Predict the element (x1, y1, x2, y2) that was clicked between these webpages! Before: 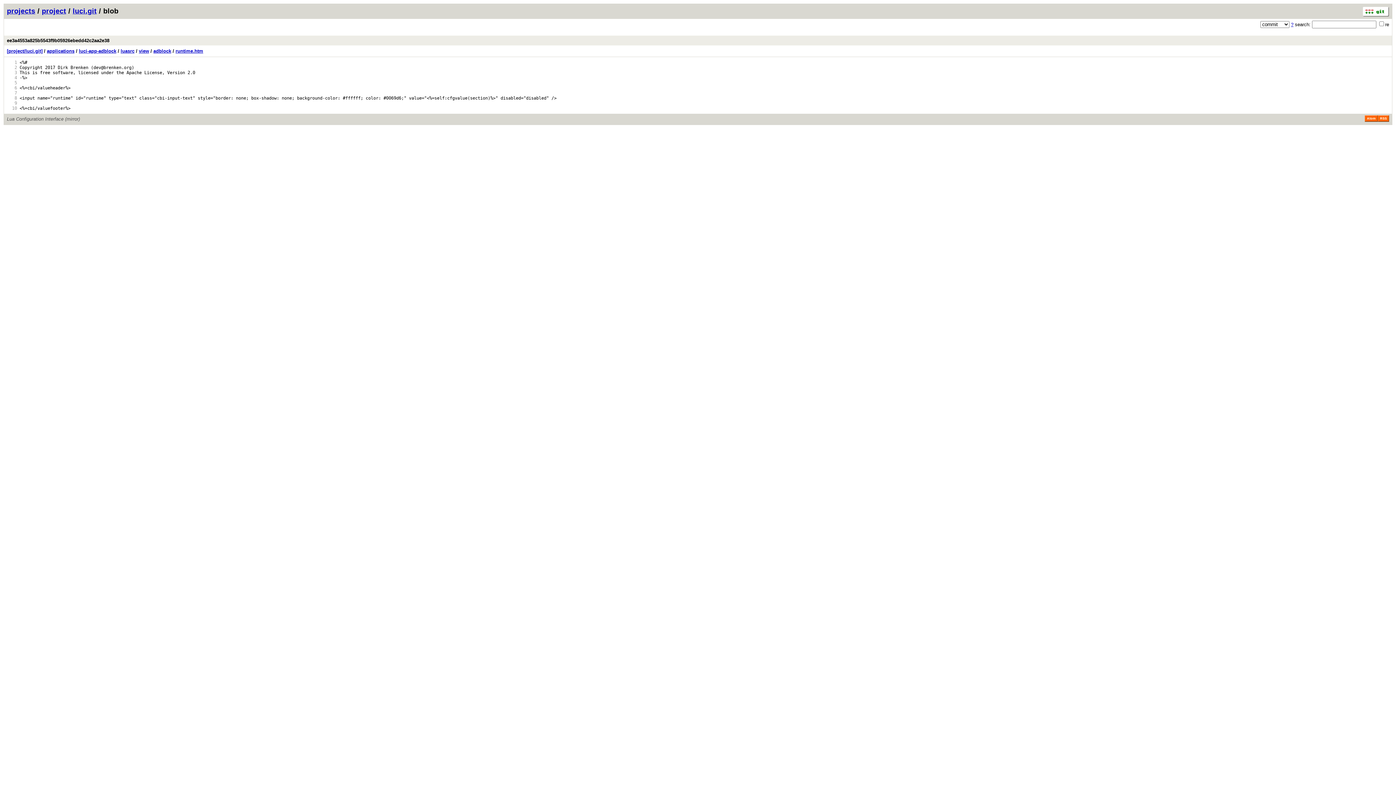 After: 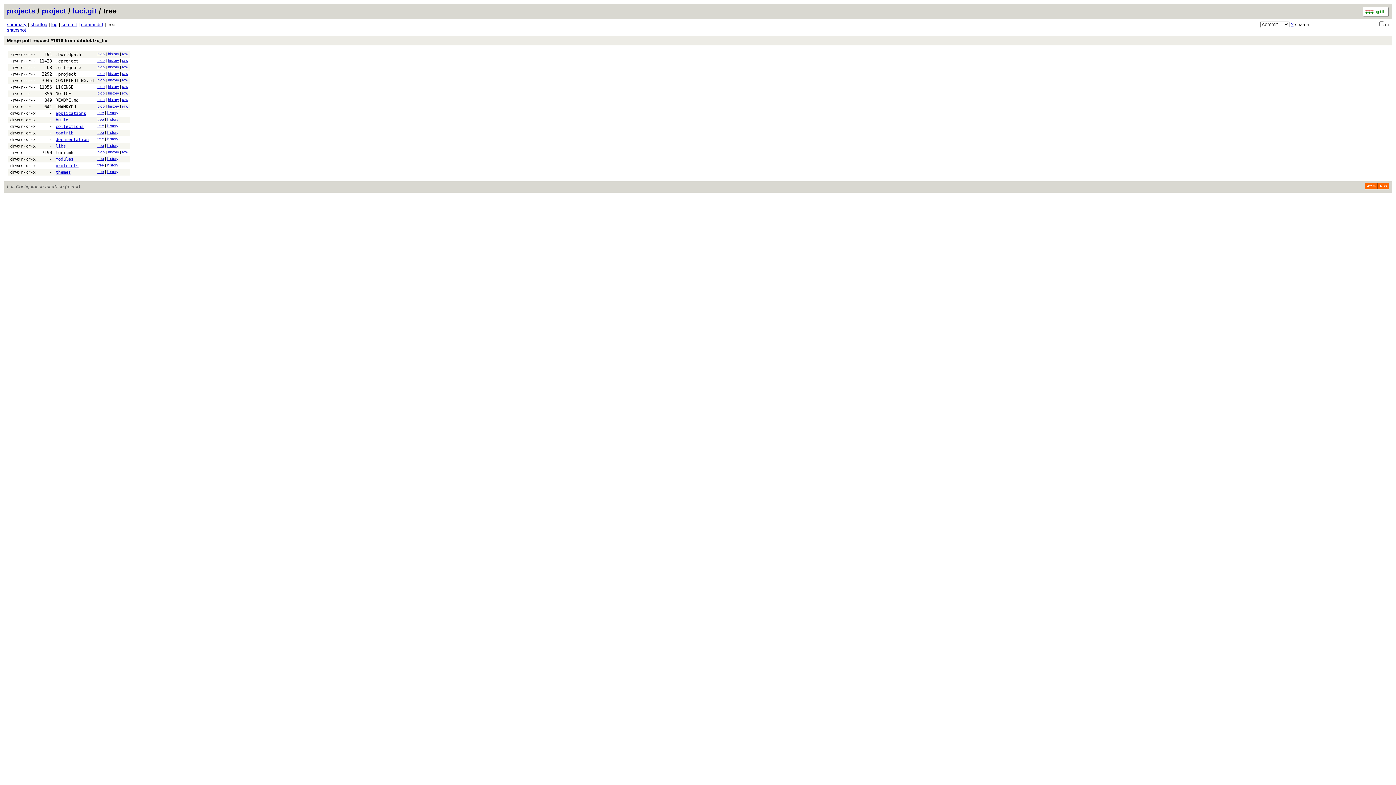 Action: bbox: (6, 48, 42, 53) label: [project/luci.git]